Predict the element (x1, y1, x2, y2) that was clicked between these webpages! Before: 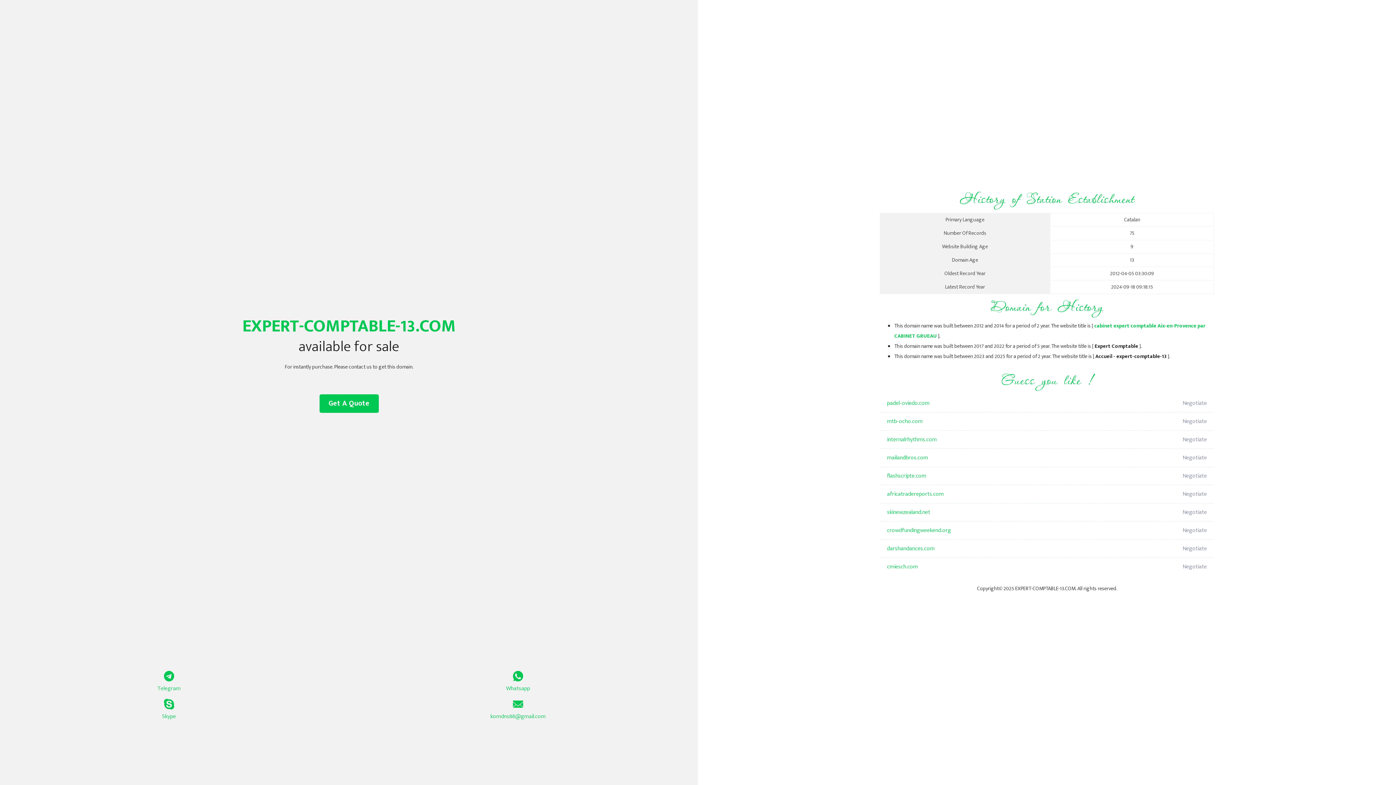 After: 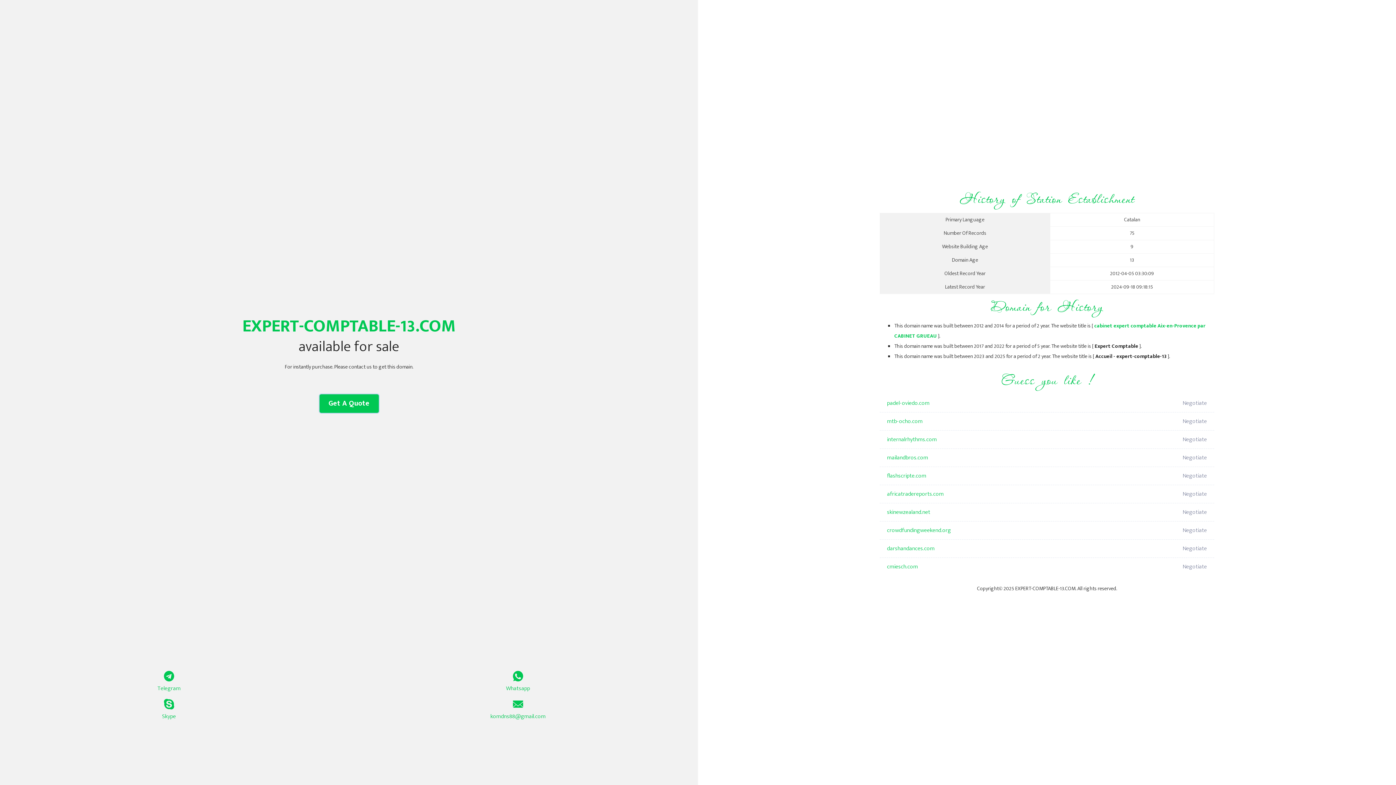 Action: label: Get A Quote bbox: (319, 394, 378, 413)